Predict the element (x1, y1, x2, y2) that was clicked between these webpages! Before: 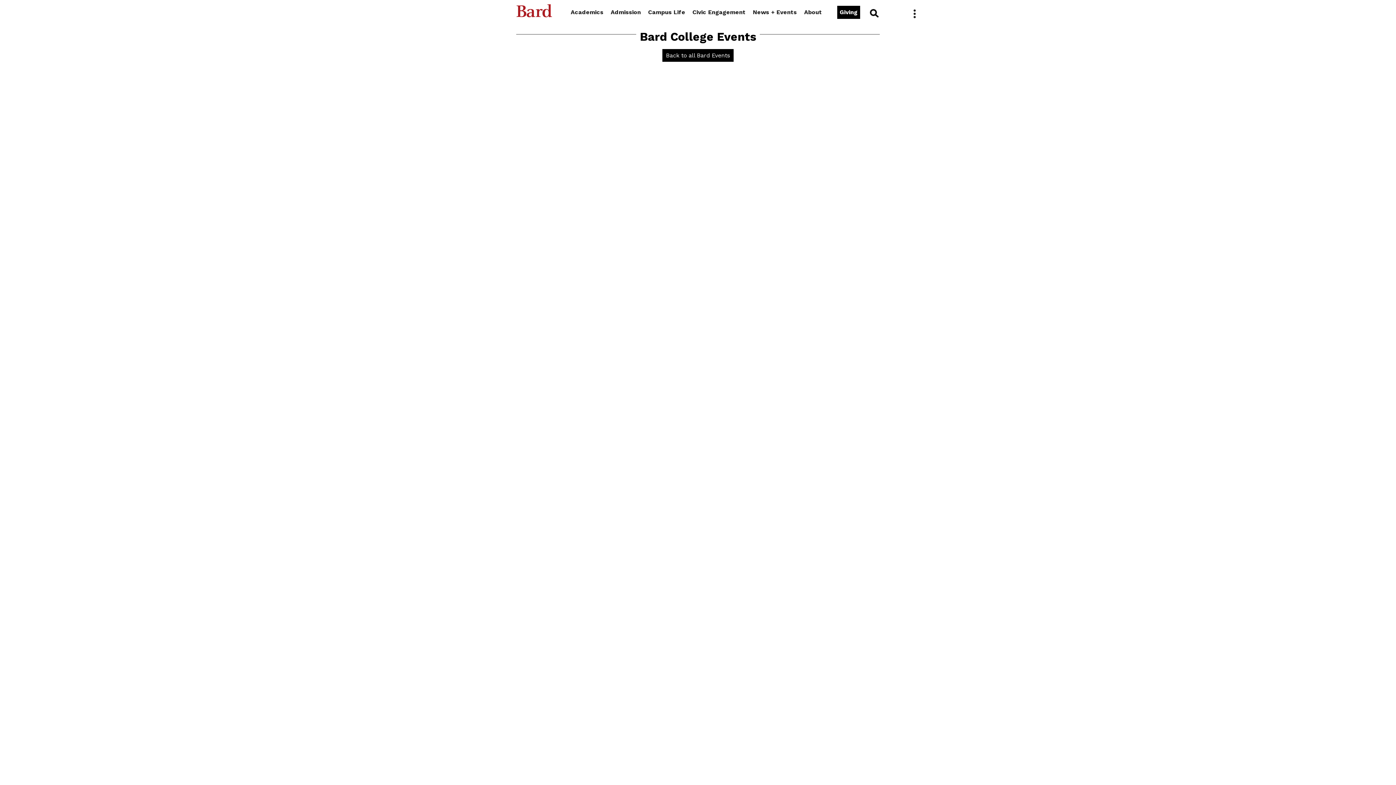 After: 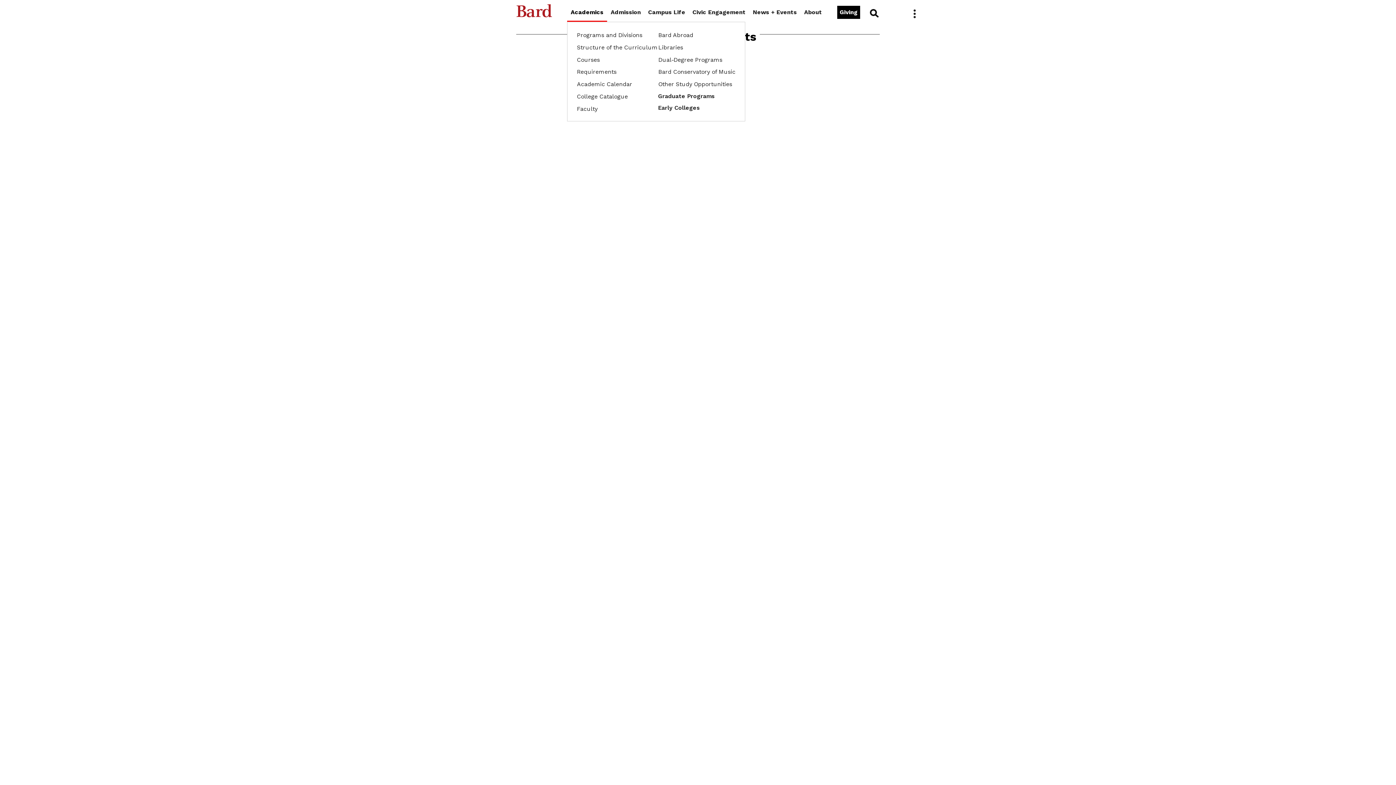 Action: label: Academics bbox: (567, 3, 607, 21)